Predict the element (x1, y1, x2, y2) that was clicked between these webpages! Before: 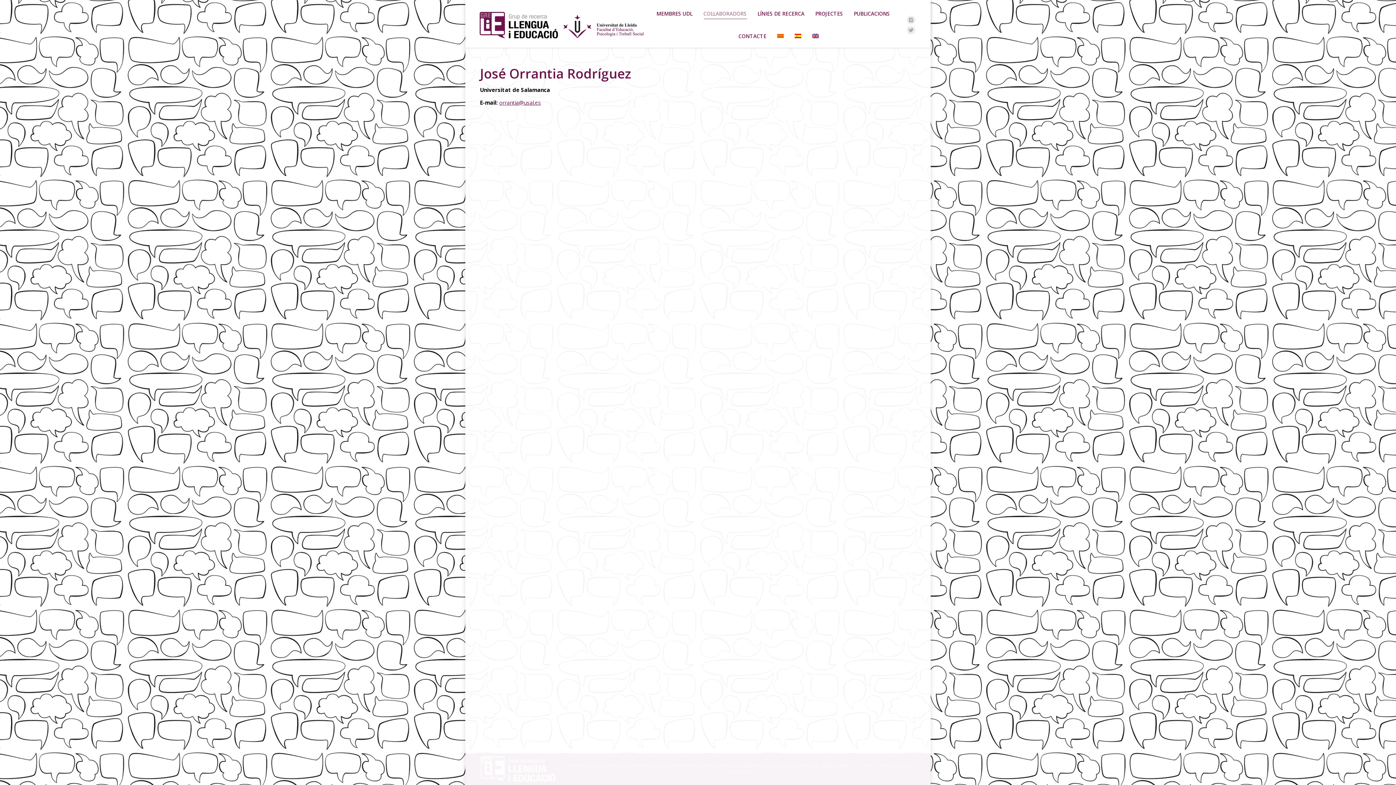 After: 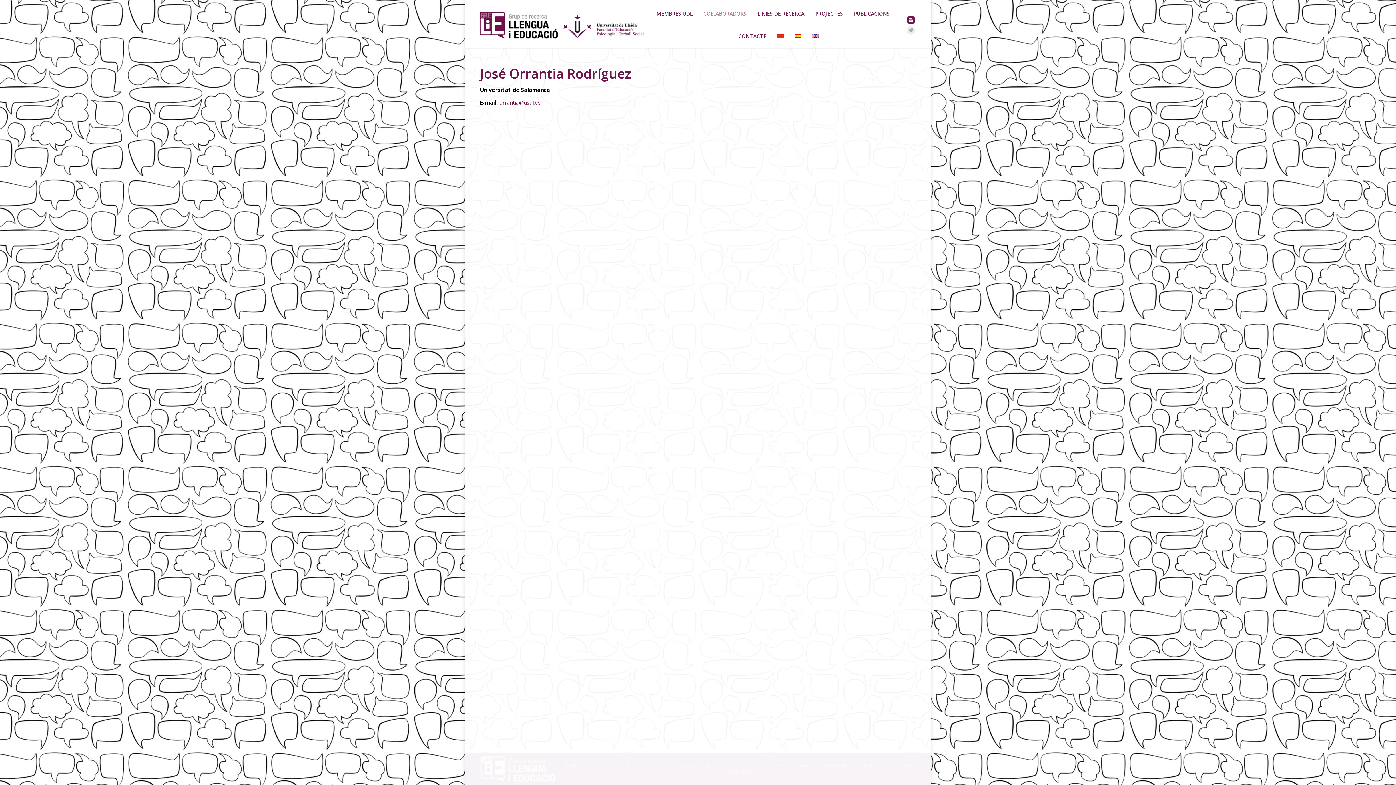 Action: bbox: (906, 15, 915, 24)